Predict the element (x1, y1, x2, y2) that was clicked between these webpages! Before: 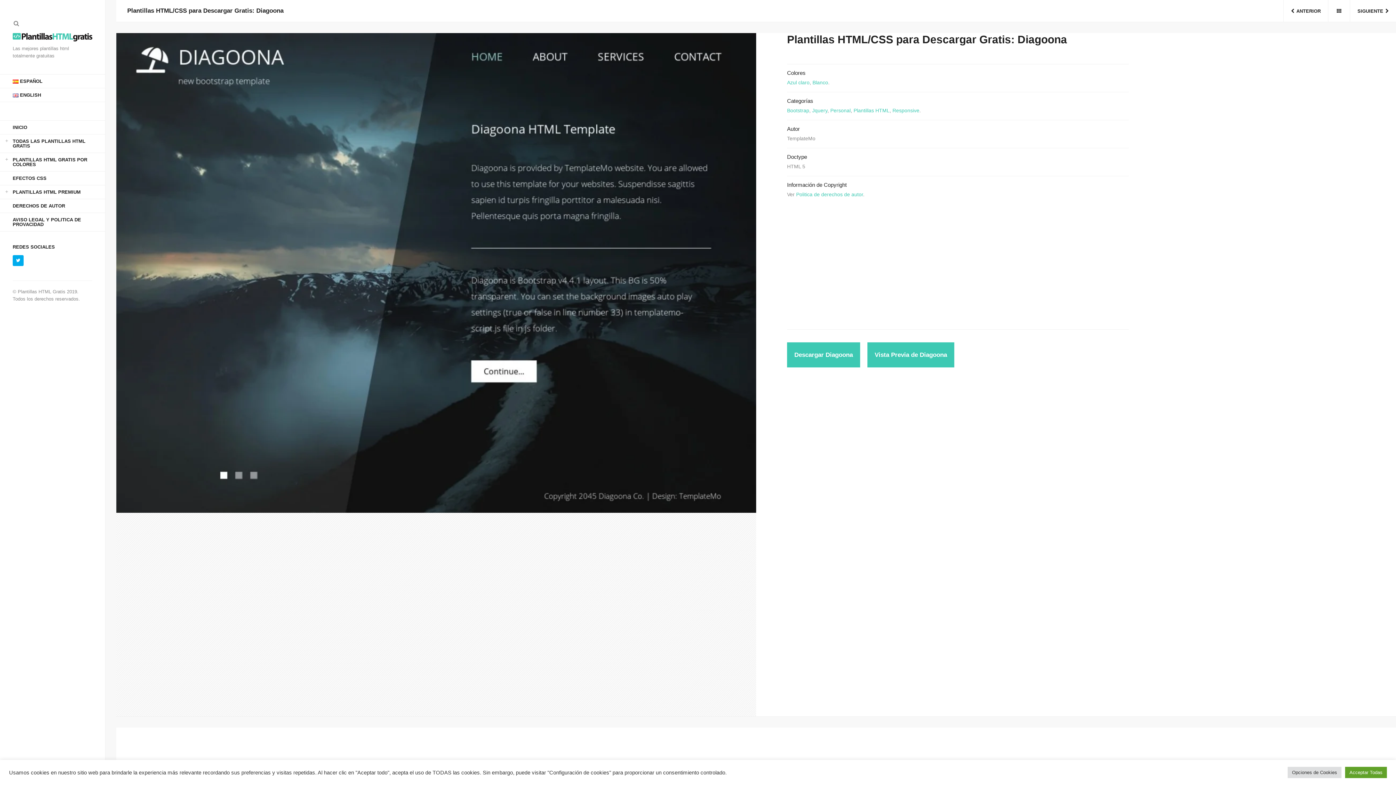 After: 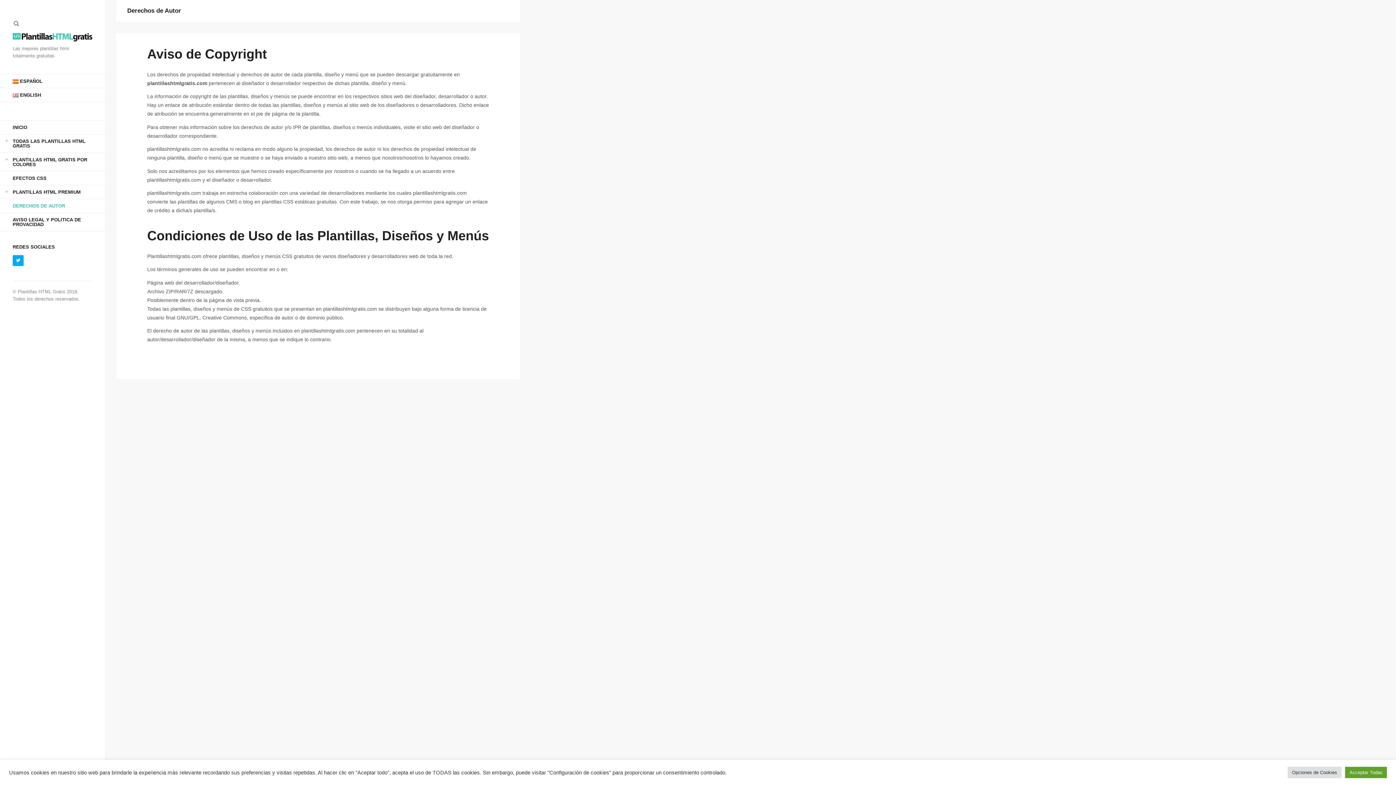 Action: label: DERECHOS DE AUTOR bbox: (0, 199, 105, 212)